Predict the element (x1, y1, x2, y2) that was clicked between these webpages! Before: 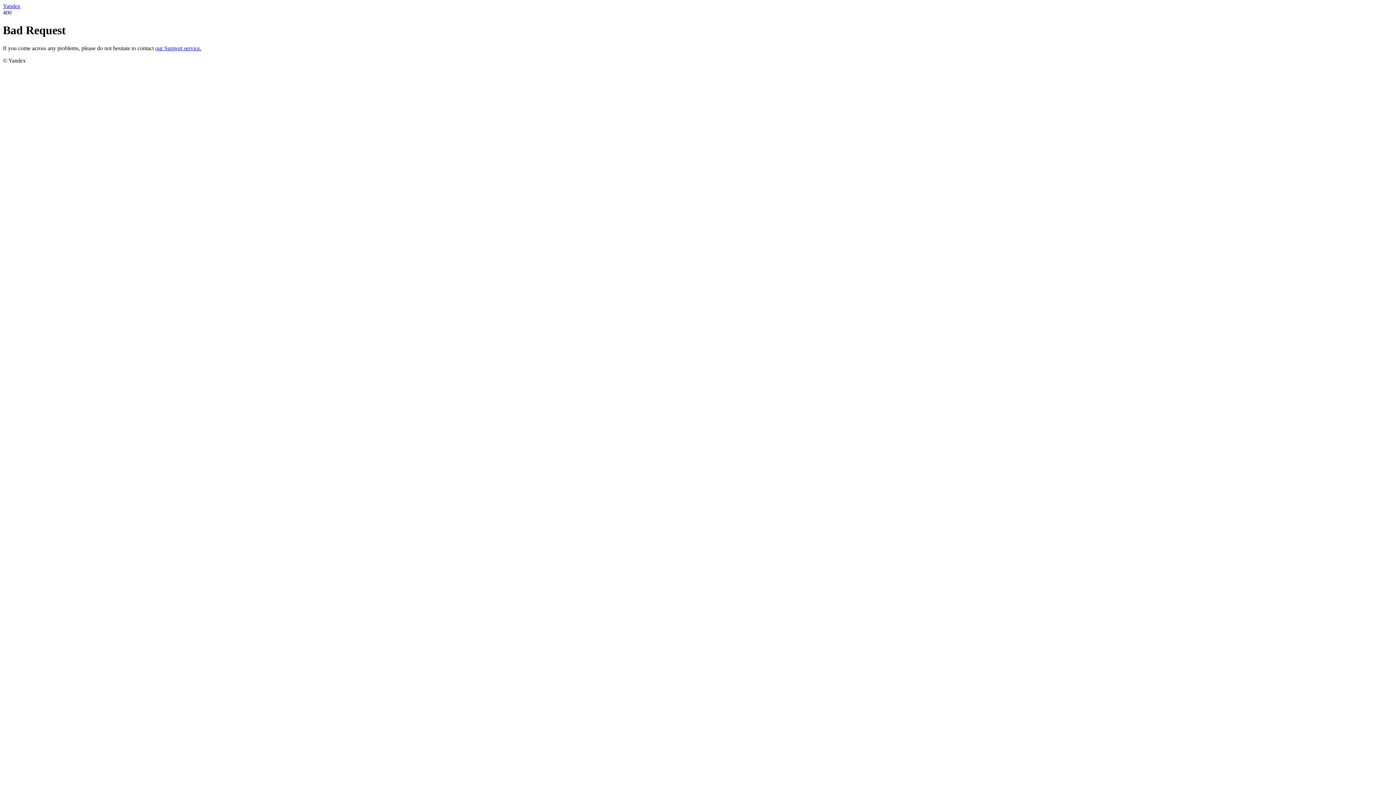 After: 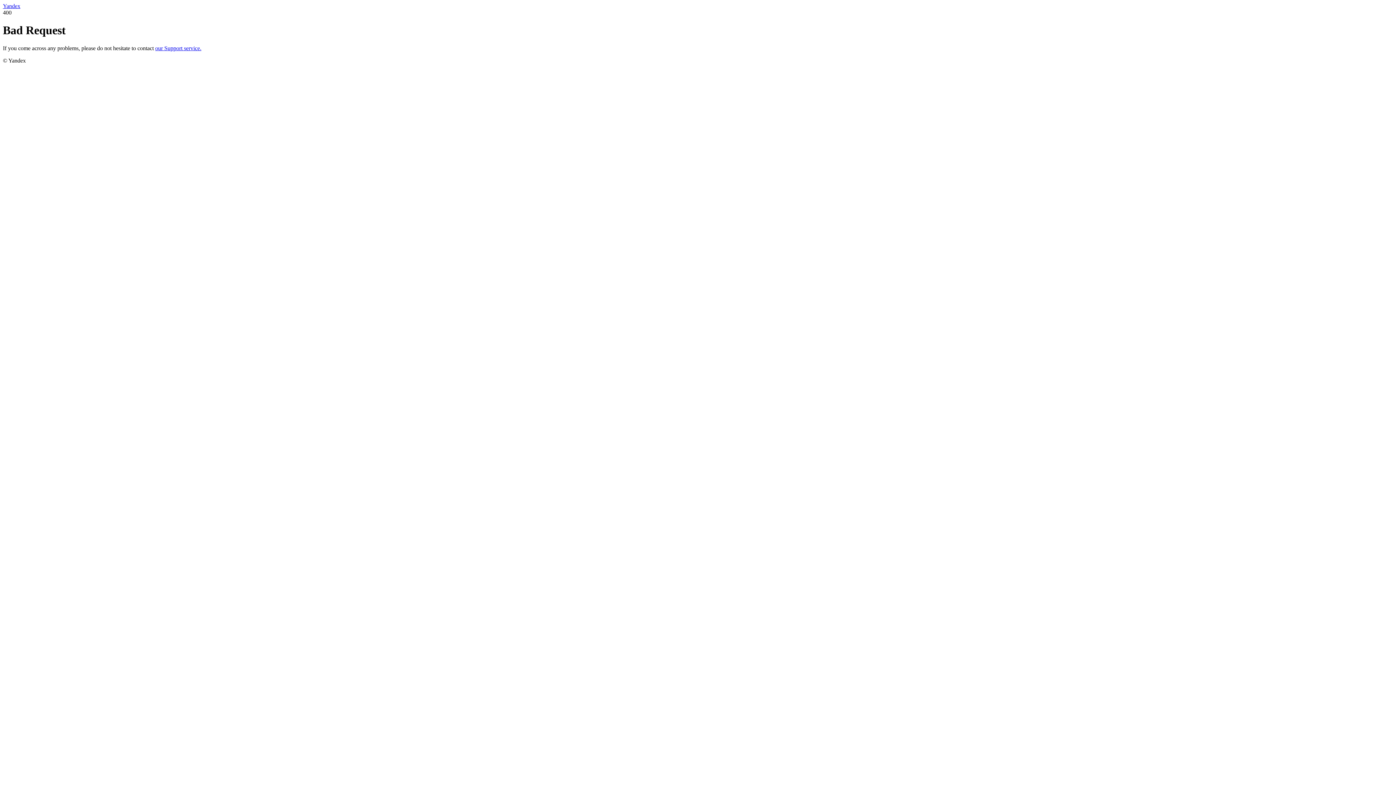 Action: label: Yandex bbox: (2, 2, 20, 9)